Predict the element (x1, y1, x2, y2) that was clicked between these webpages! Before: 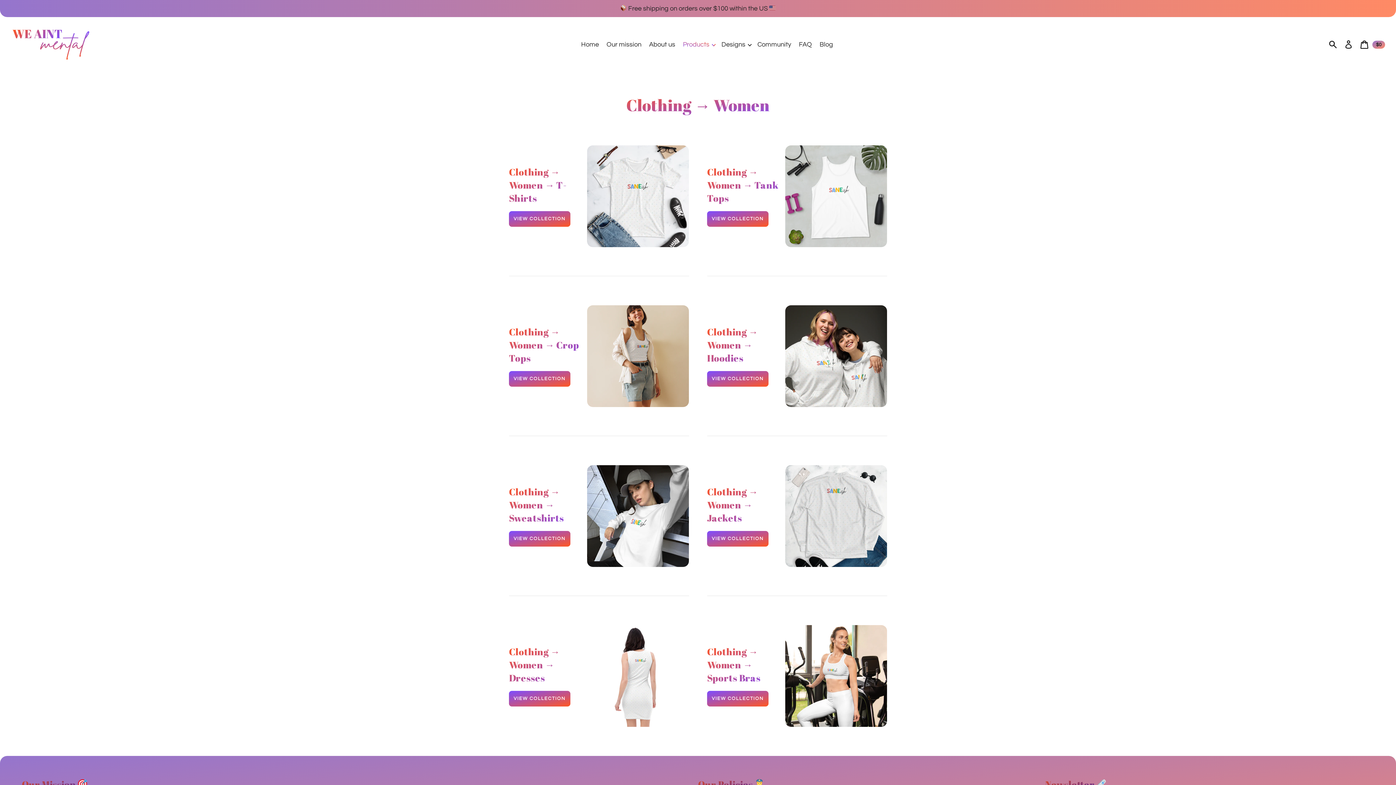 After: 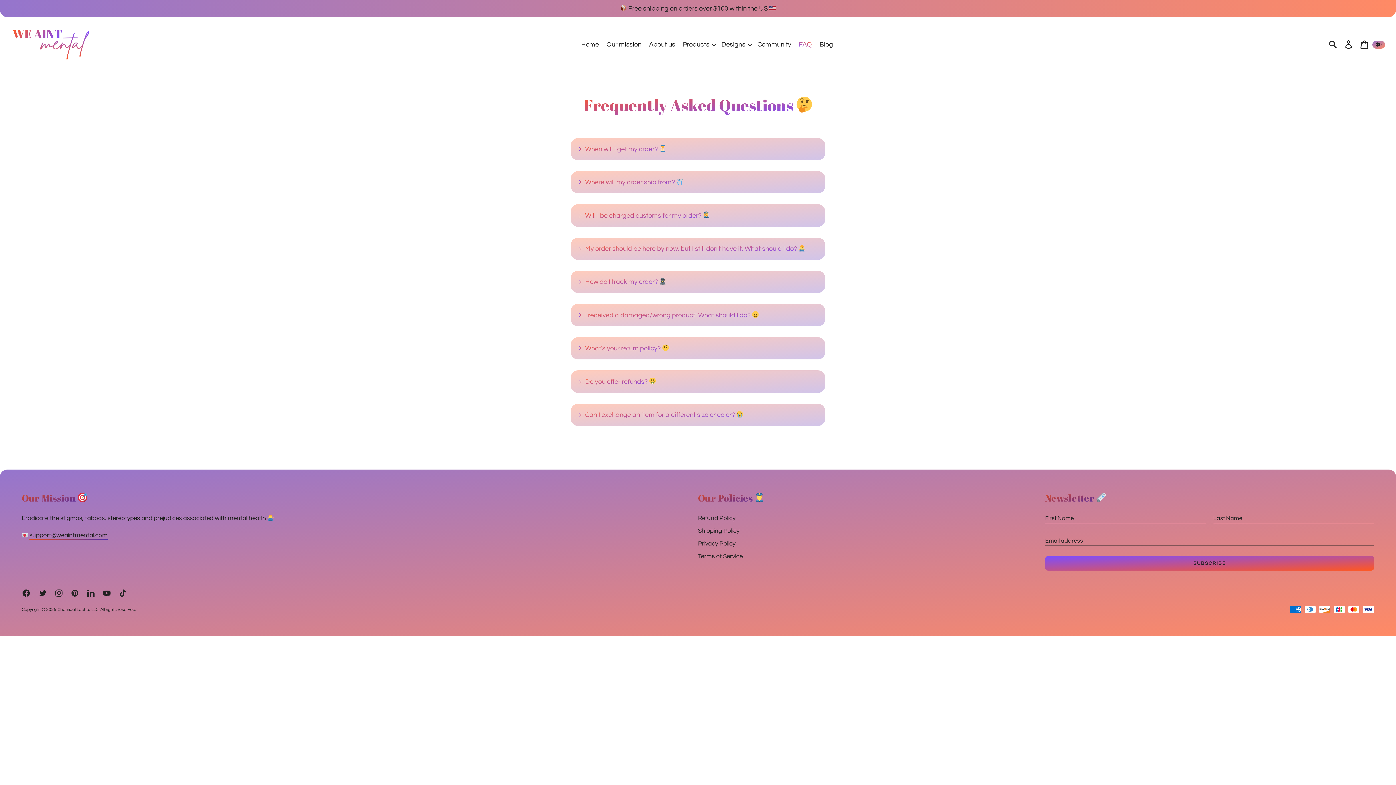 Action: label: FAQ bbox: (799, 40, 814, 49)